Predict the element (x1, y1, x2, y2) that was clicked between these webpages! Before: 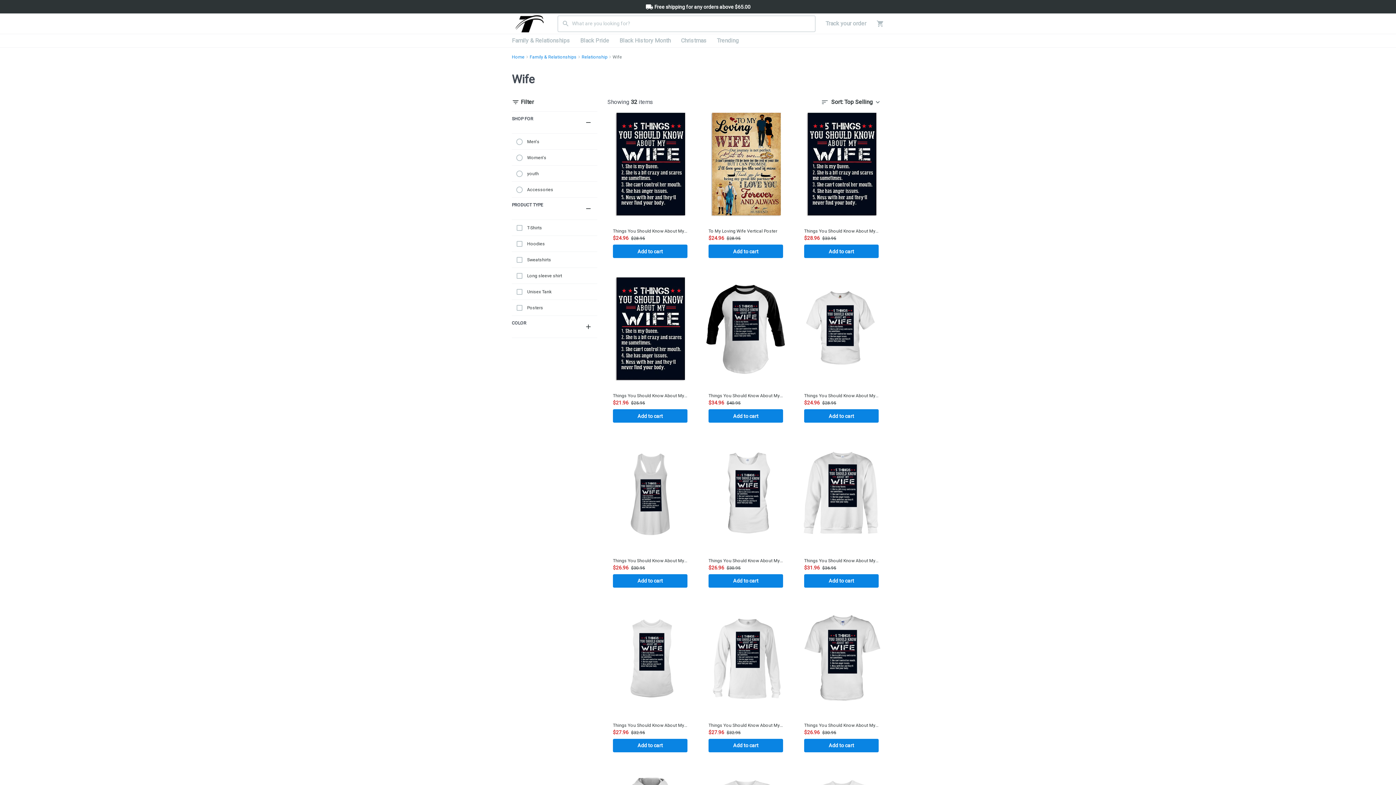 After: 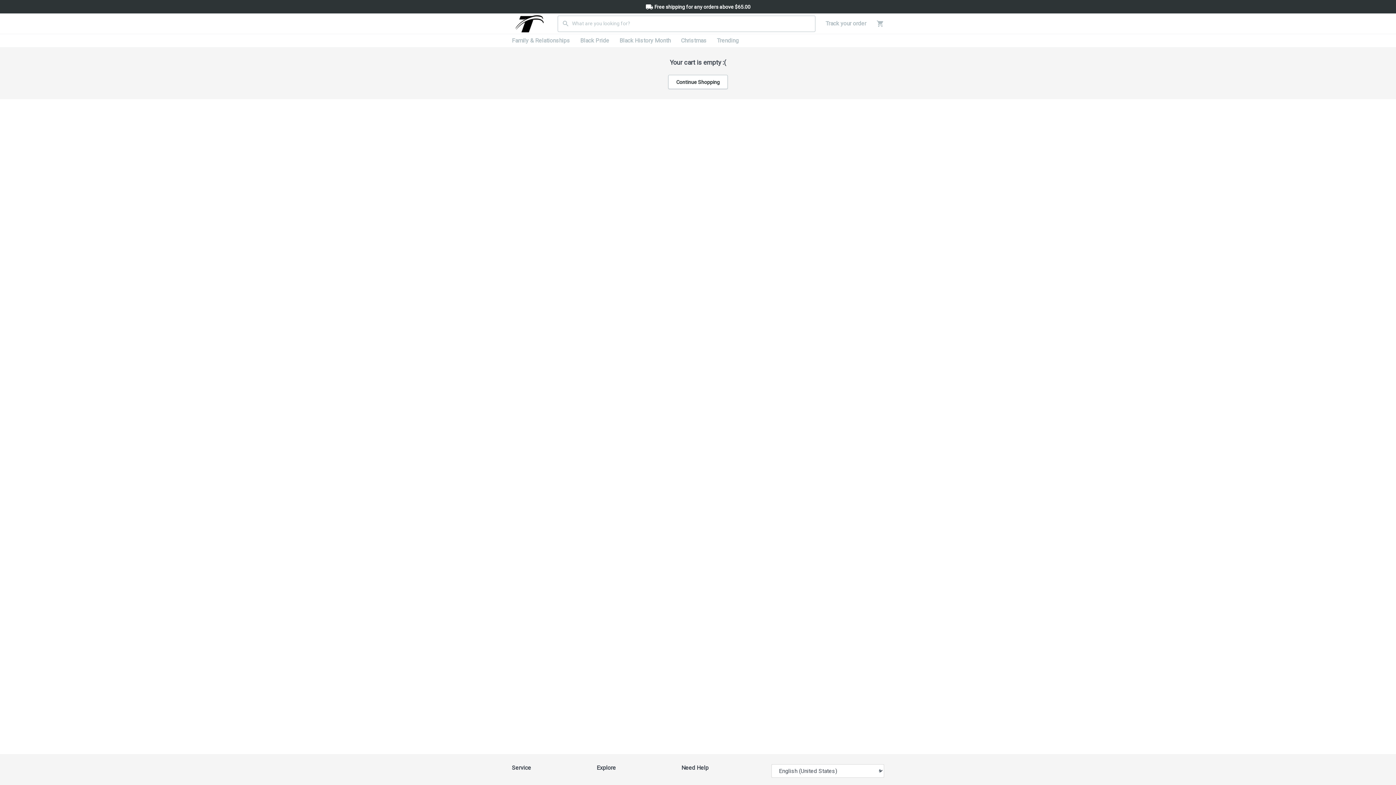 Action: bbox: (866, 19, 884, 27)